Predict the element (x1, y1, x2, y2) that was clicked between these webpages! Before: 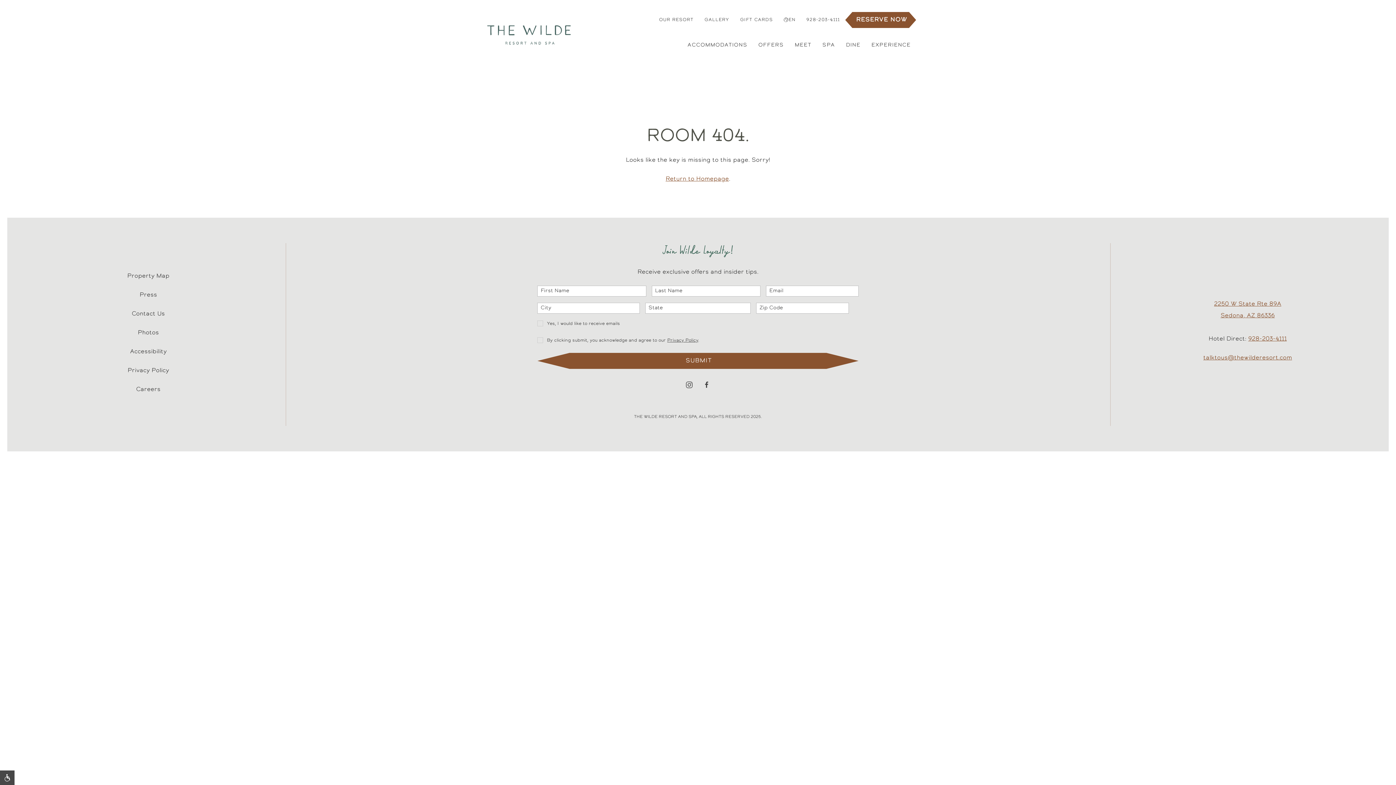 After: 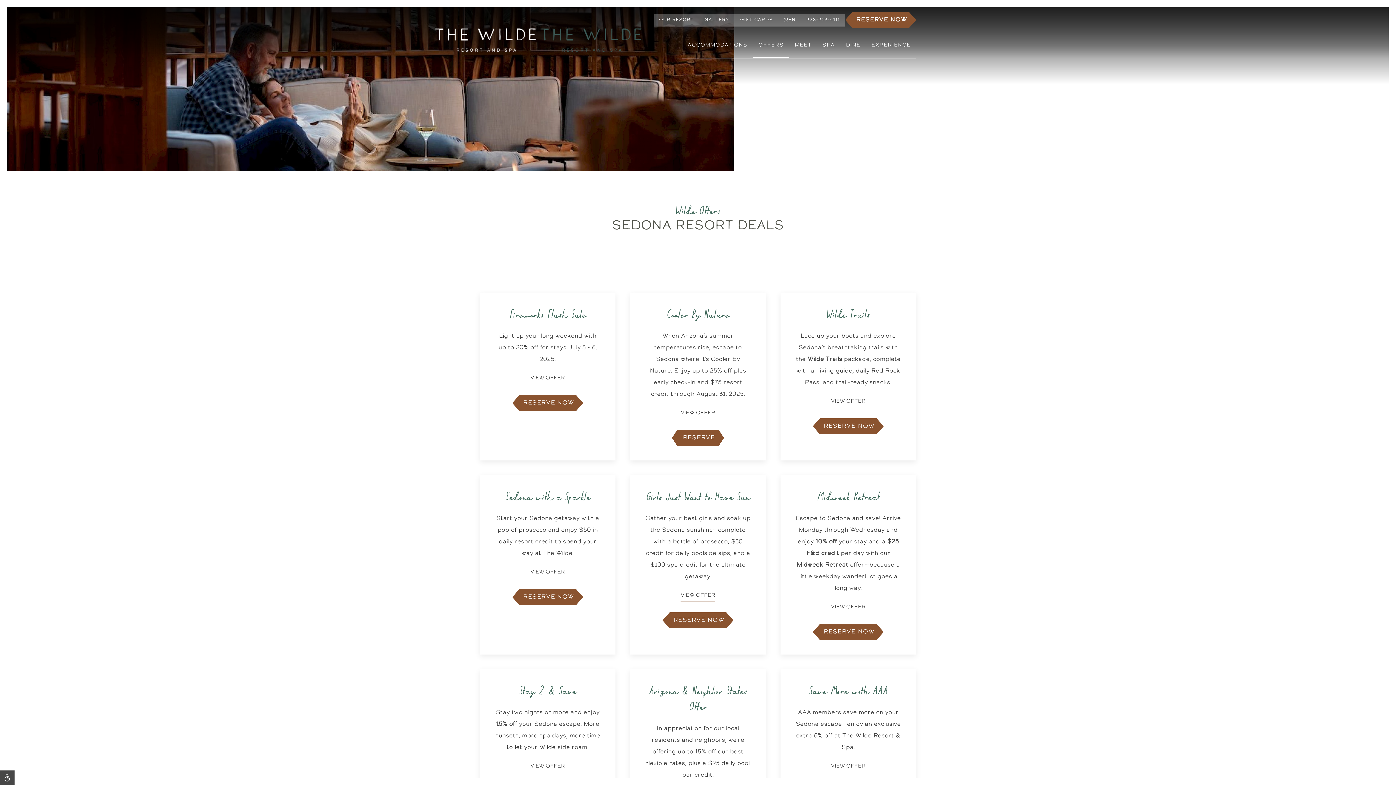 Action: bbox: (753, 32, 789, 58) label: OFFERS